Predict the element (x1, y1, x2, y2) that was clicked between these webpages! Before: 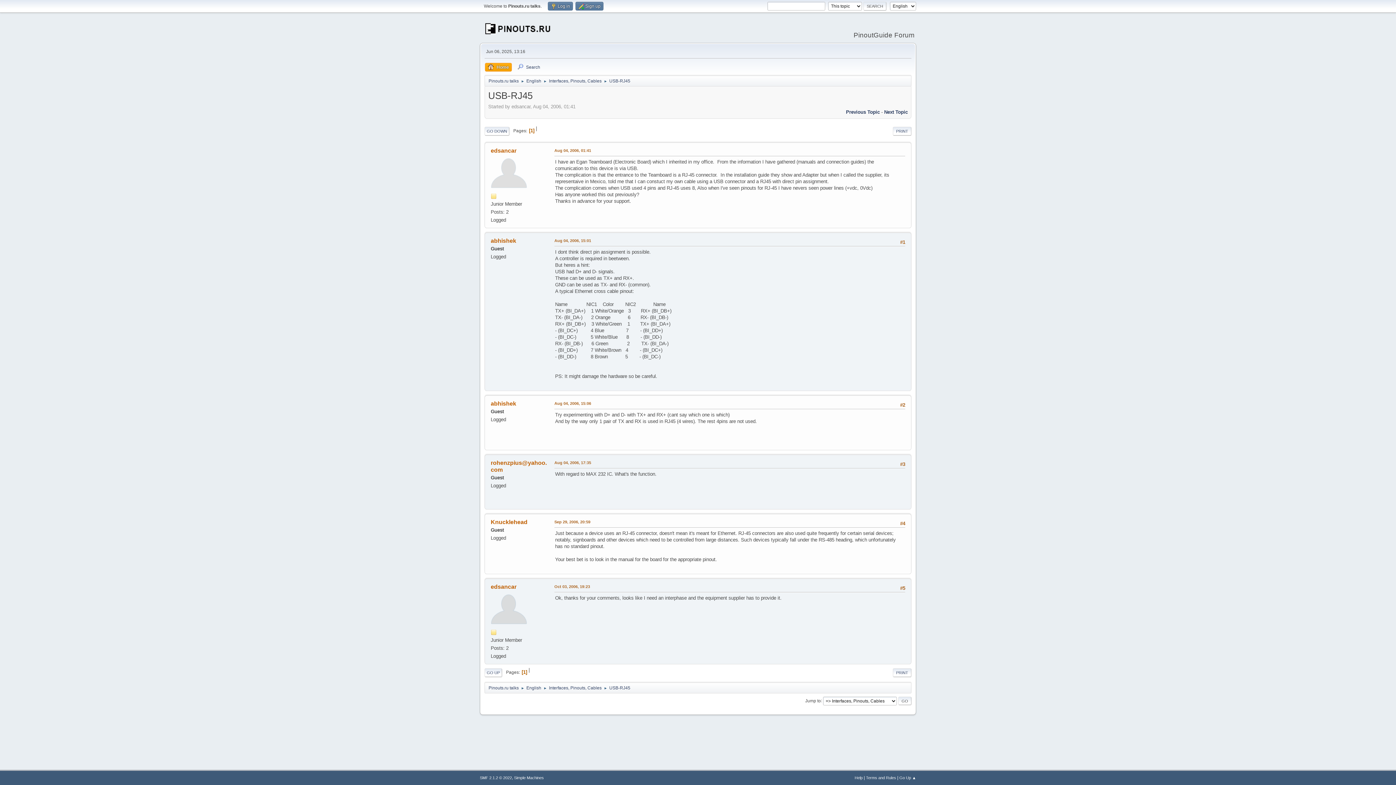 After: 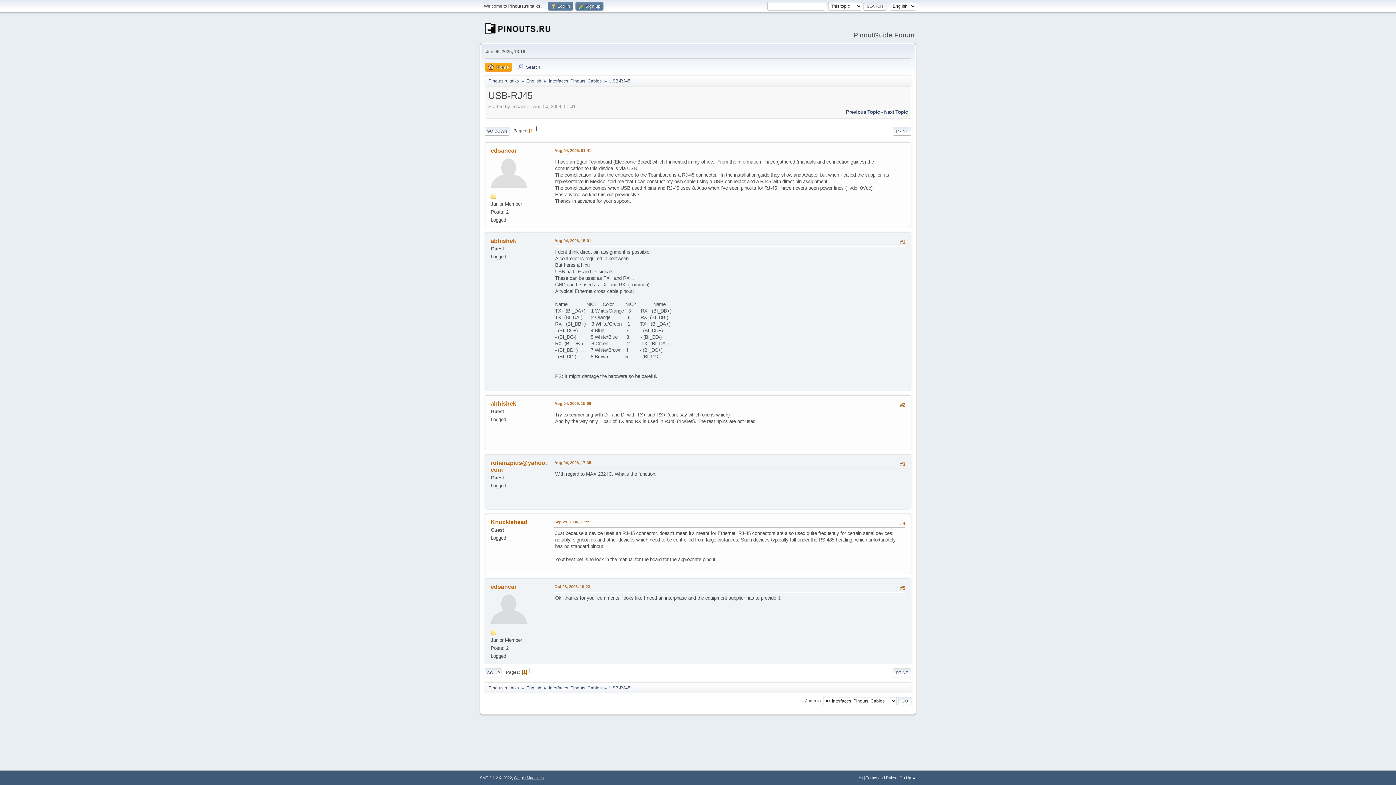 Action: bbox: (514, 776, 544, 780) label: Simple Machines